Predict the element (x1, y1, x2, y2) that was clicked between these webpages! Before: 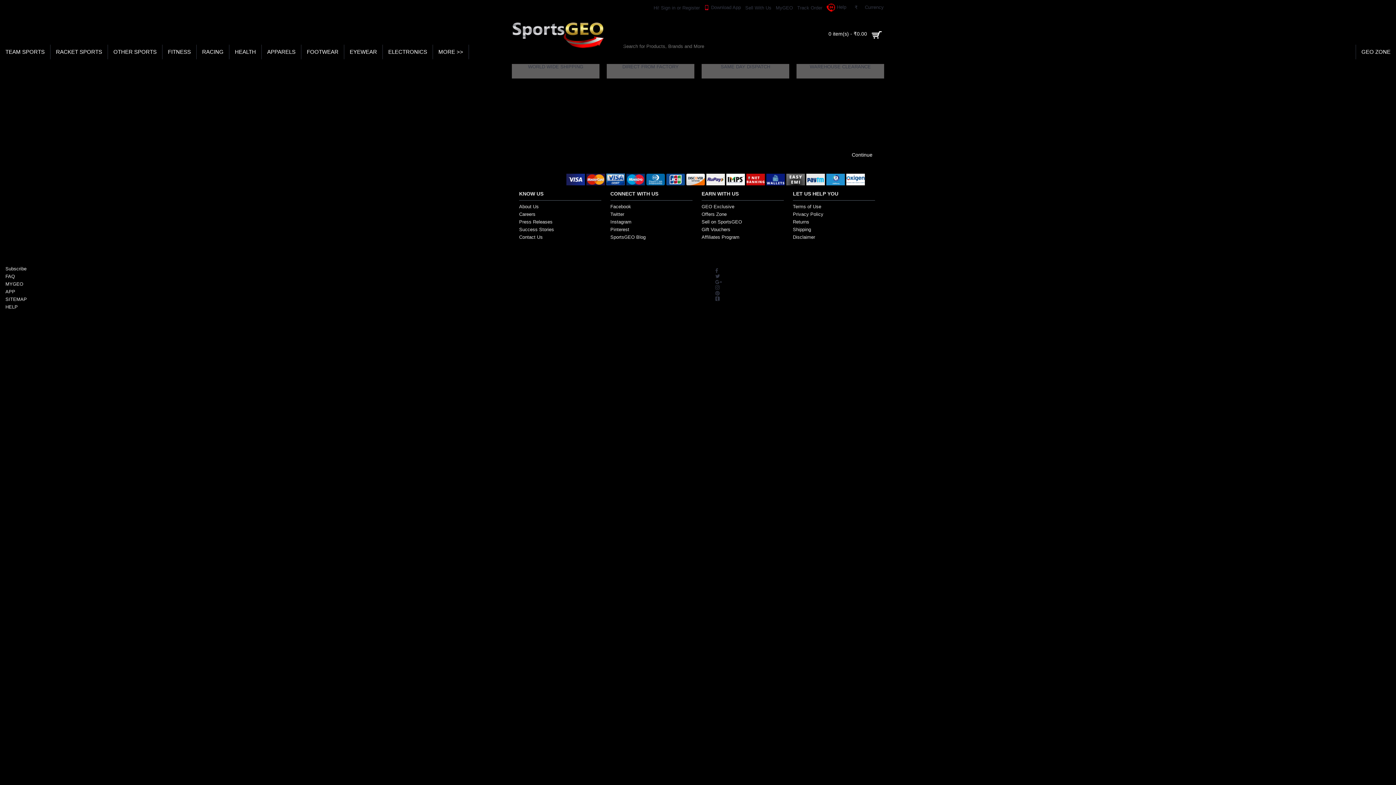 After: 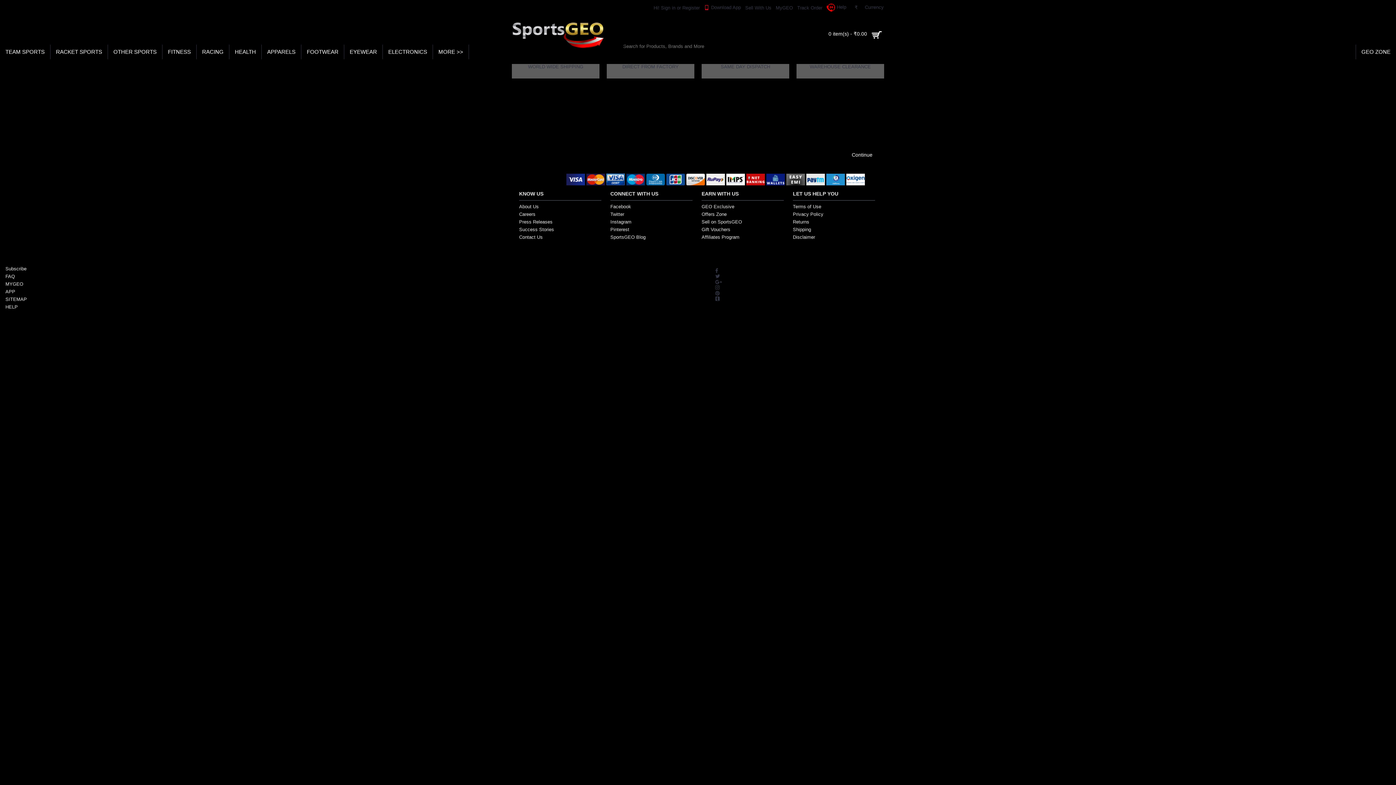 Action: bbox: (622, 64, 678, 69) label: DIRECT FROM FACTORY